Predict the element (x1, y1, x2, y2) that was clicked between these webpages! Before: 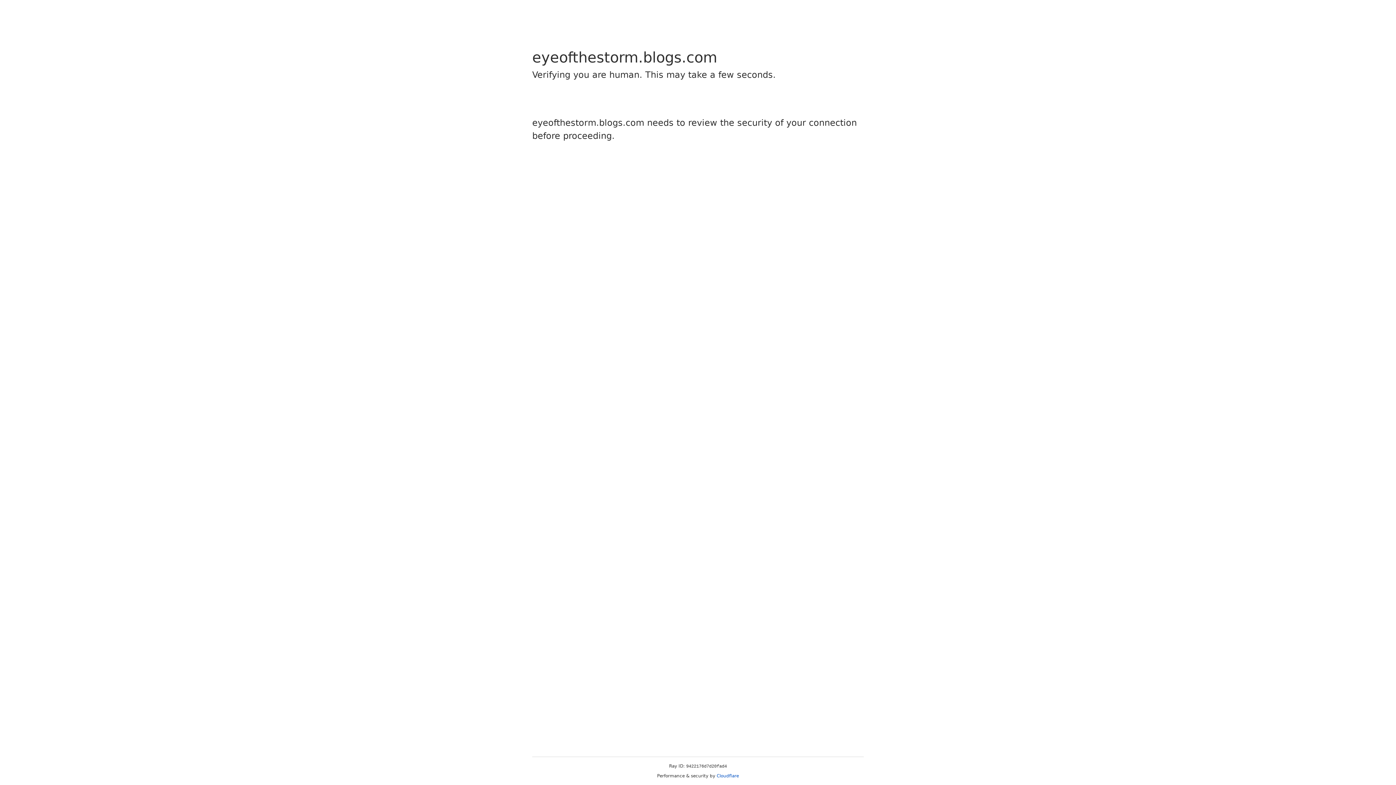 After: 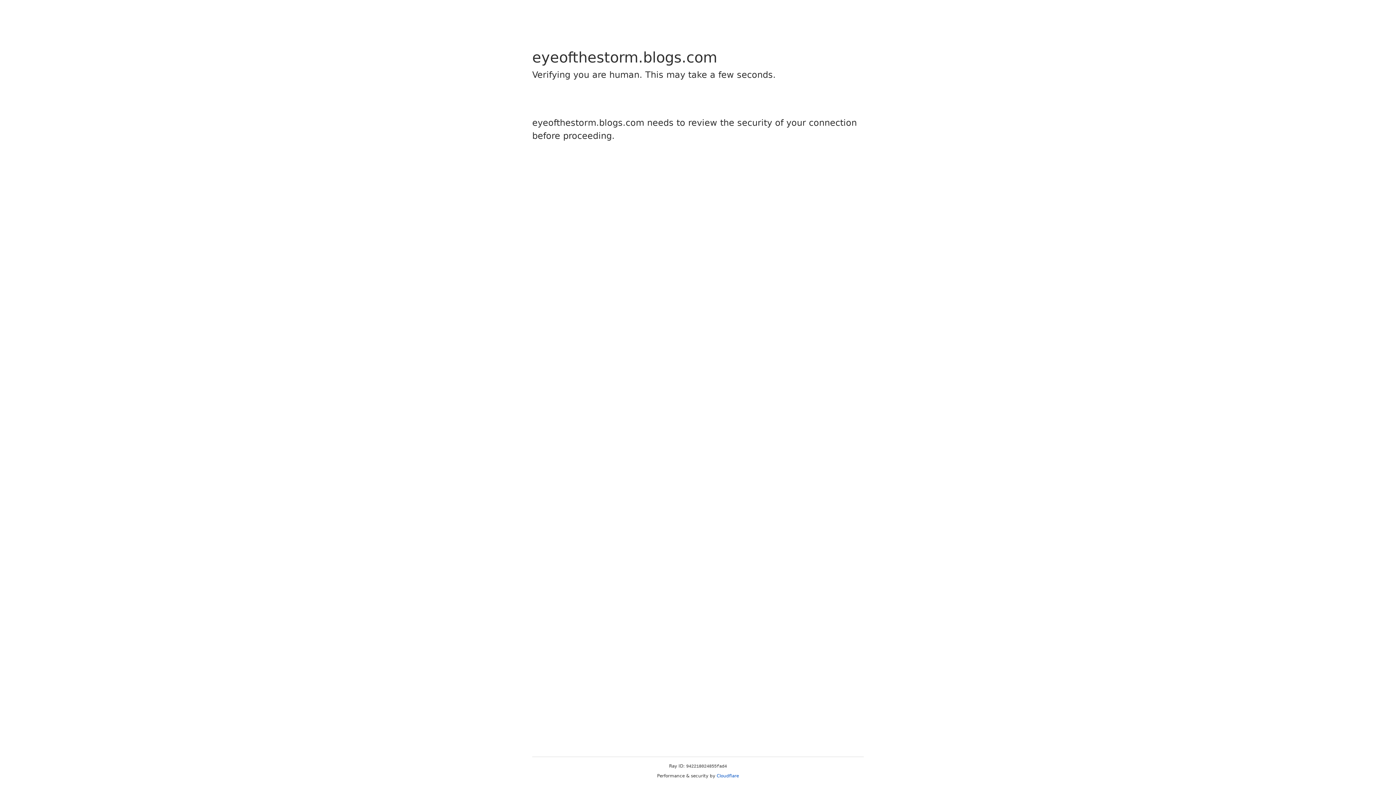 Action: label: Cloudflare bbox: (716, 773, 739, 778)